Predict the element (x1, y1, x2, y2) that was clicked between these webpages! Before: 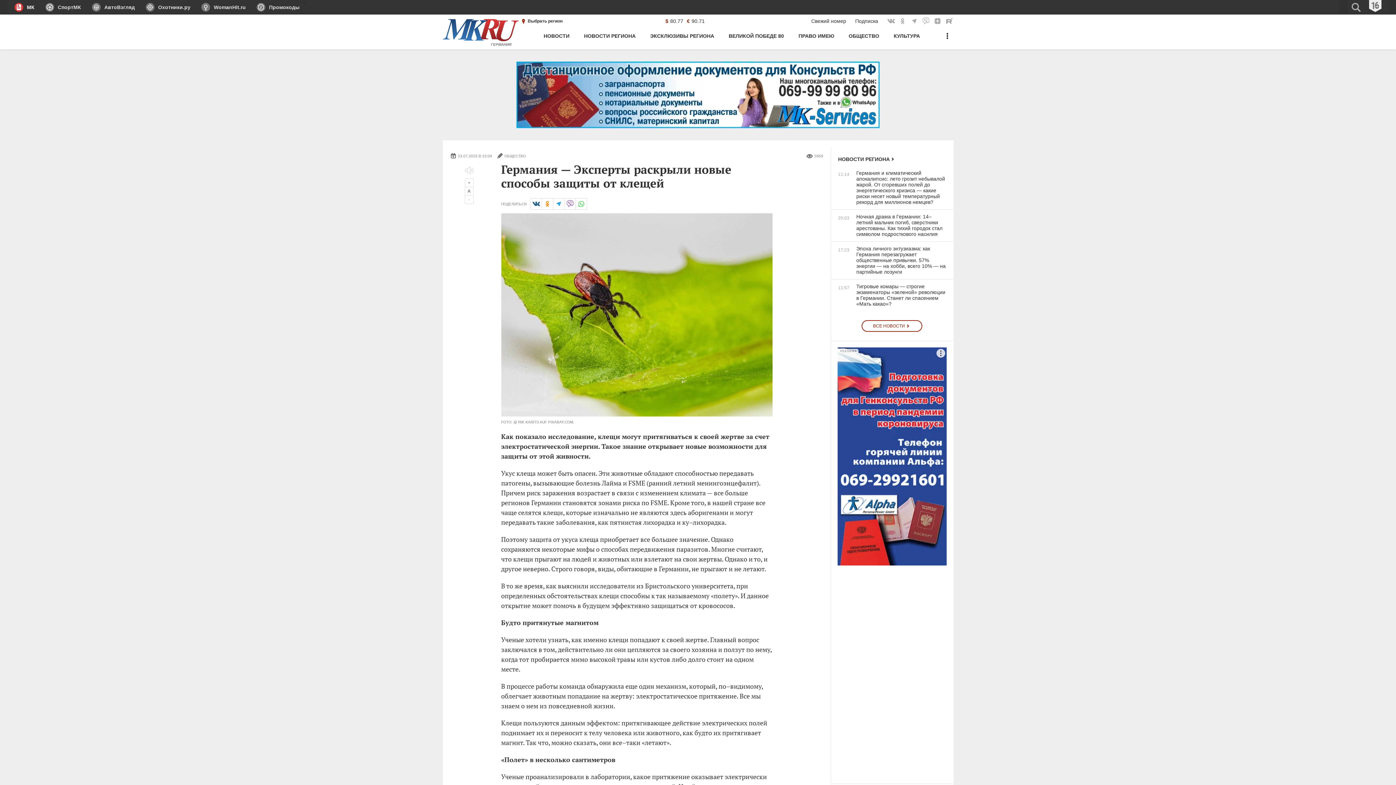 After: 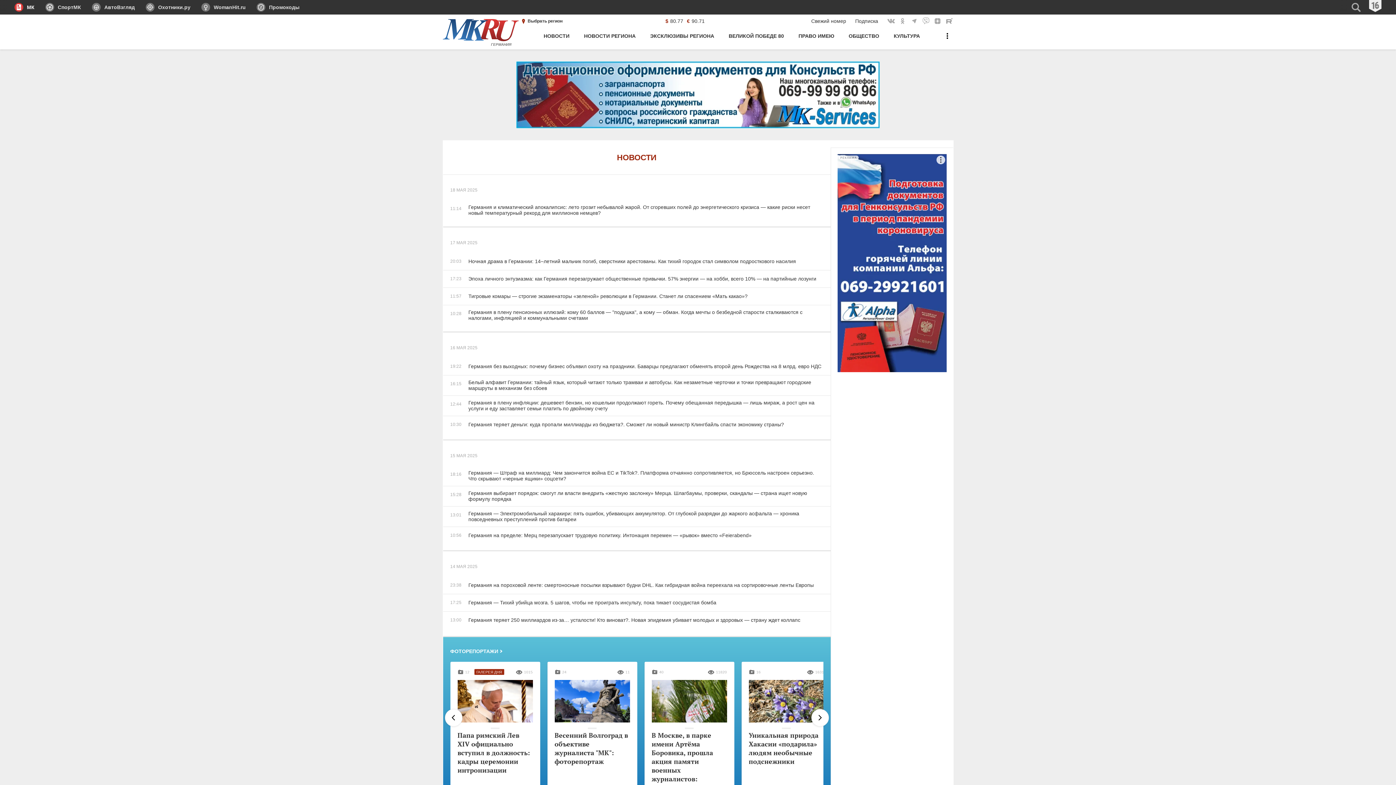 Action: label: ВСЕ НОВОСТИ bbox: (861, 320, 922, 332)